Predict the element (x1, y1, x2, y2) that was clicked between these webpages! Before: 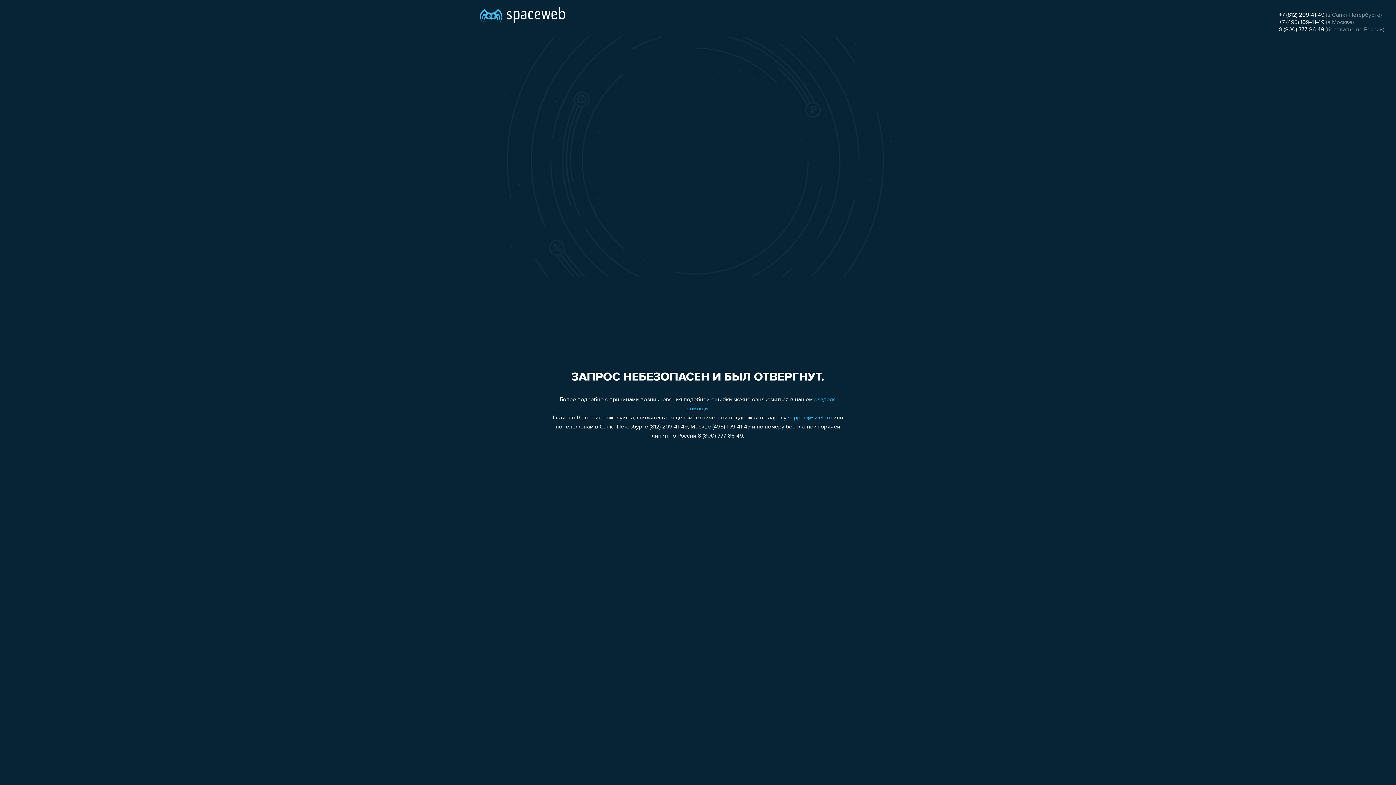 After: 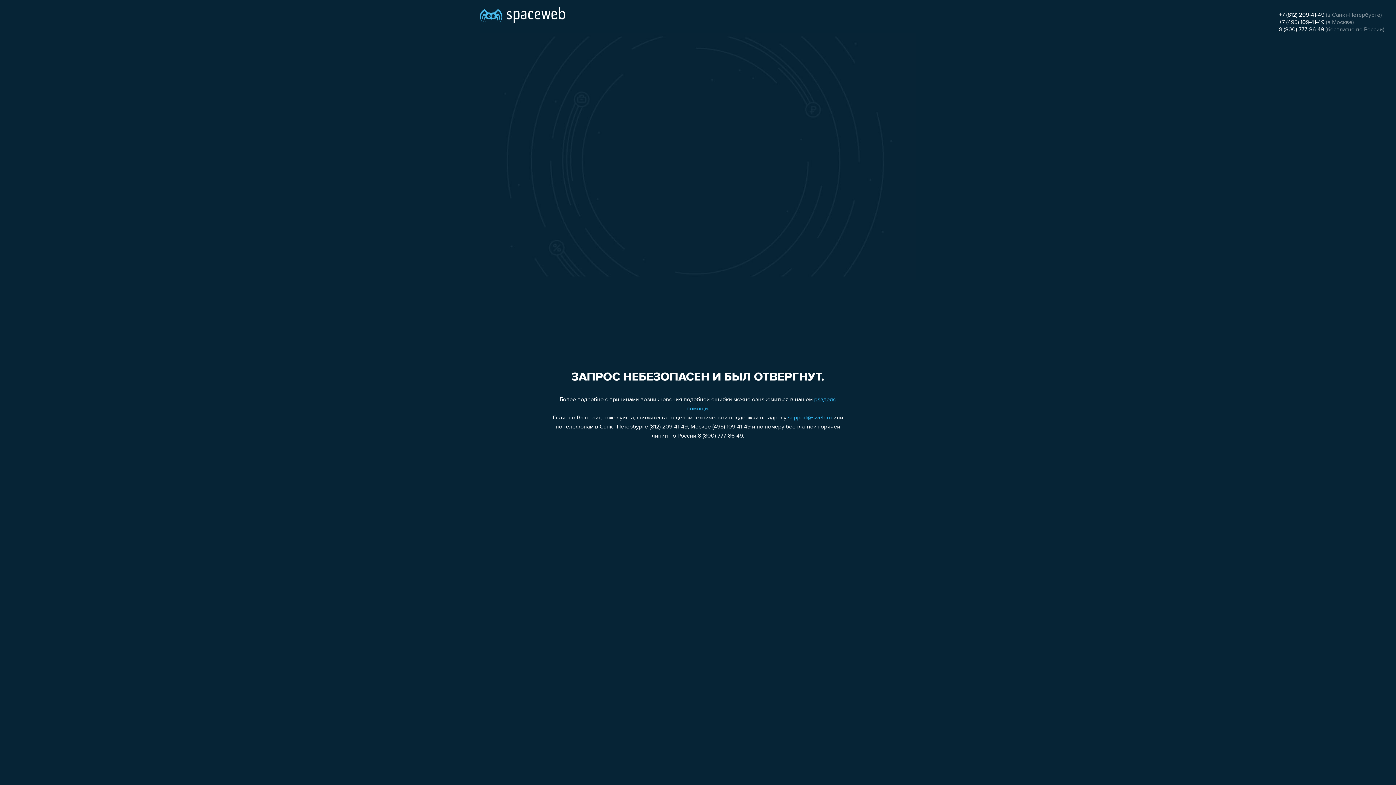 Action: bbox: (1279, 26, 1324, 32) label: 8 (800) 777-86-49